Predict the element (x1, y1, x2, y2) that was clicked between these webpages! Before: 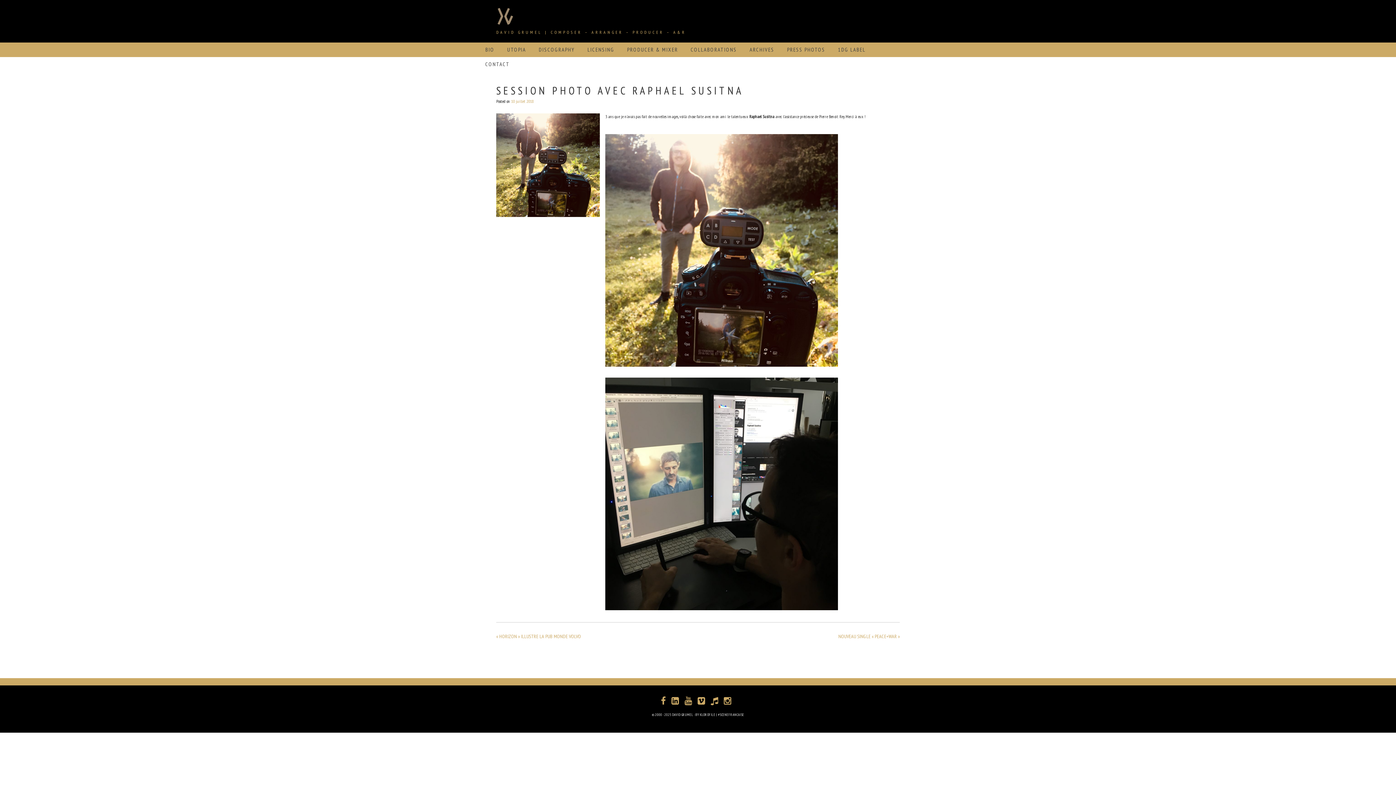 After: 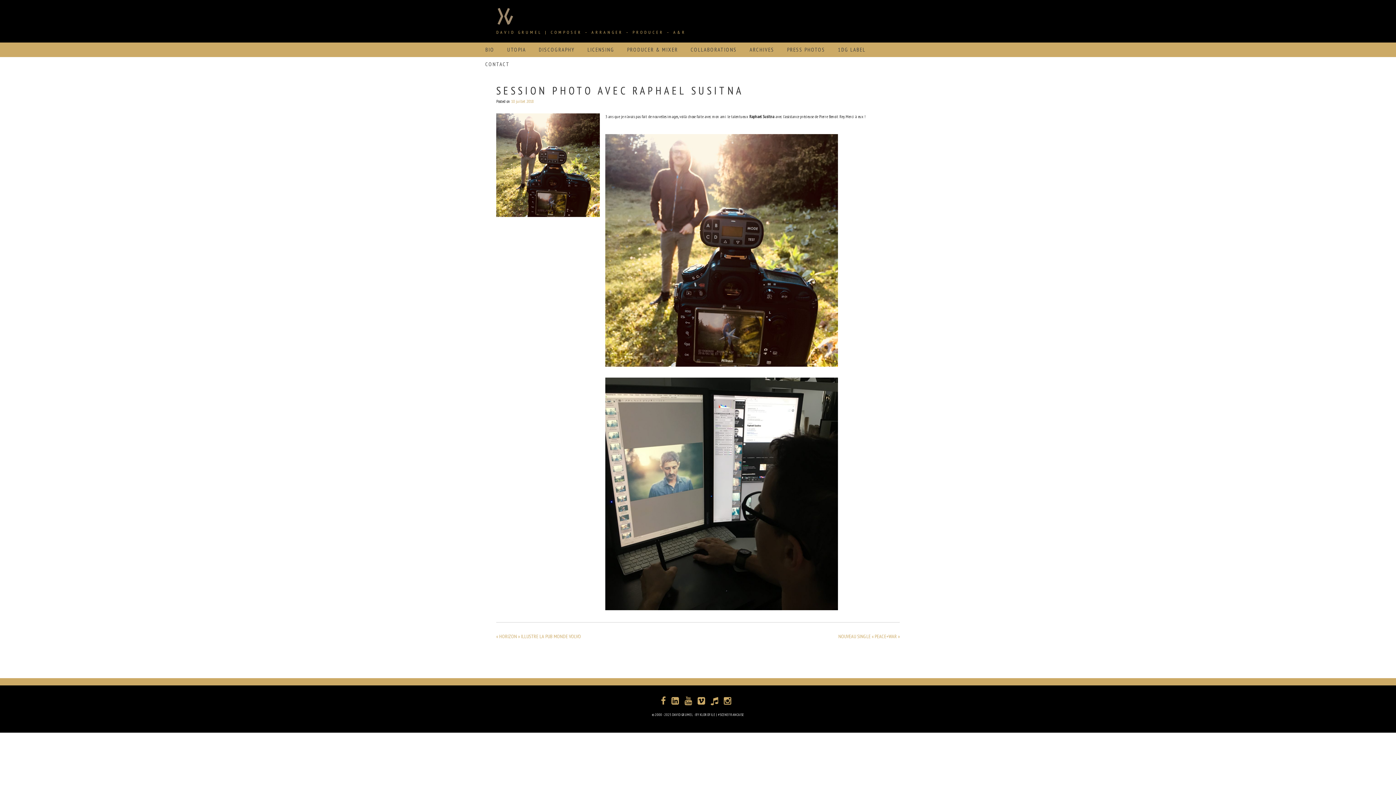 Action: bbox: (511, 98, 533, 104) label: 10 juillet 2018